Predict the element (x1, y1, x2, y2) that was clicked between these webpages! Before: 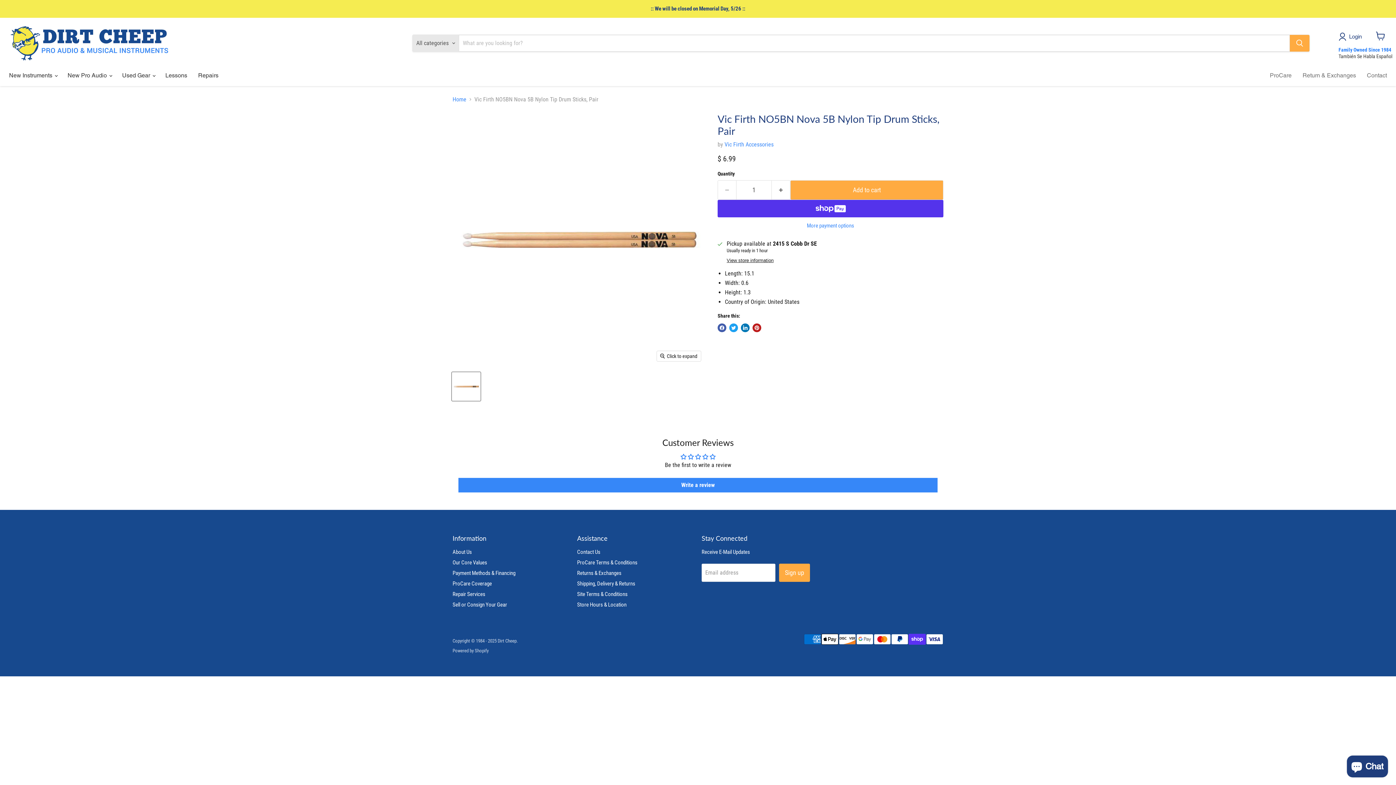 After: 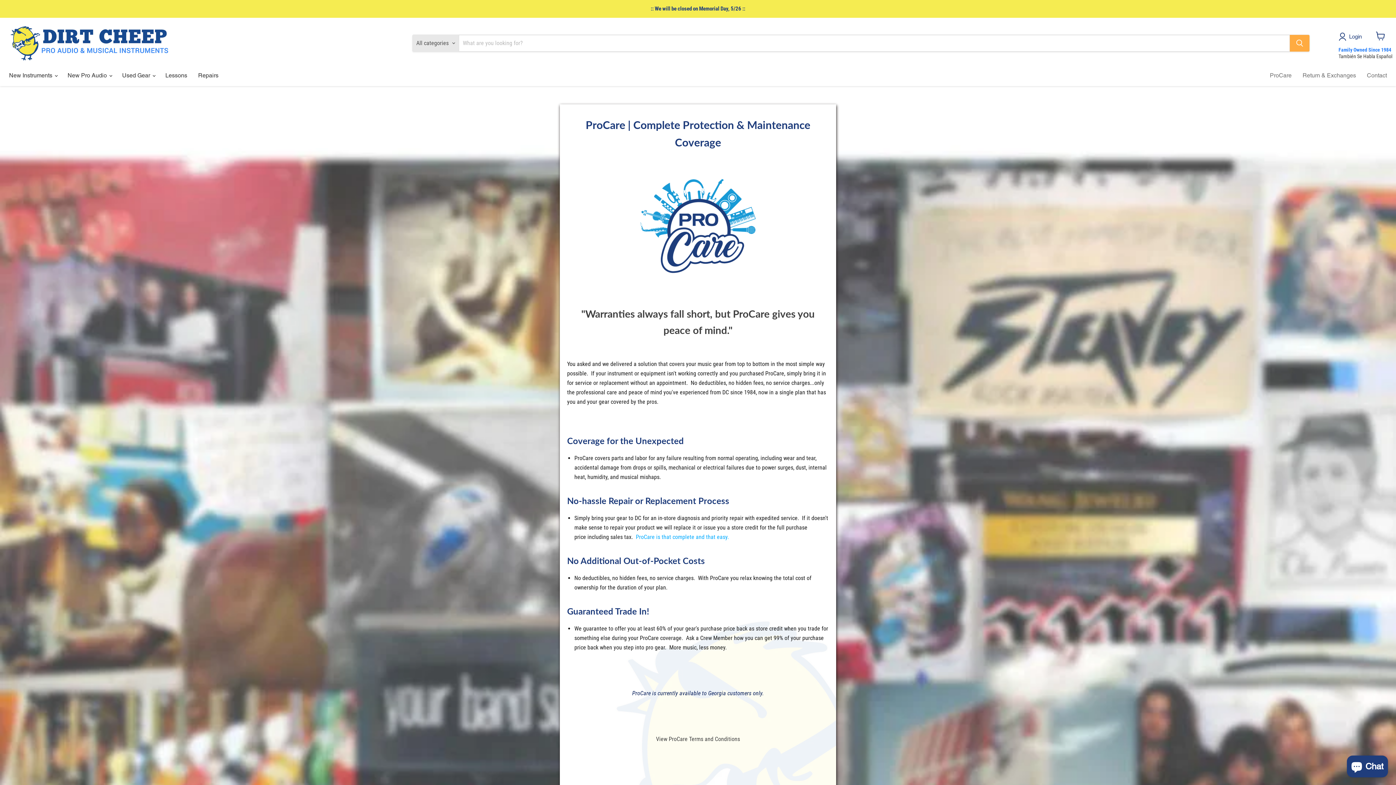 Action: label: ProCare Coverage bbox: (452, 580, 492, 587)